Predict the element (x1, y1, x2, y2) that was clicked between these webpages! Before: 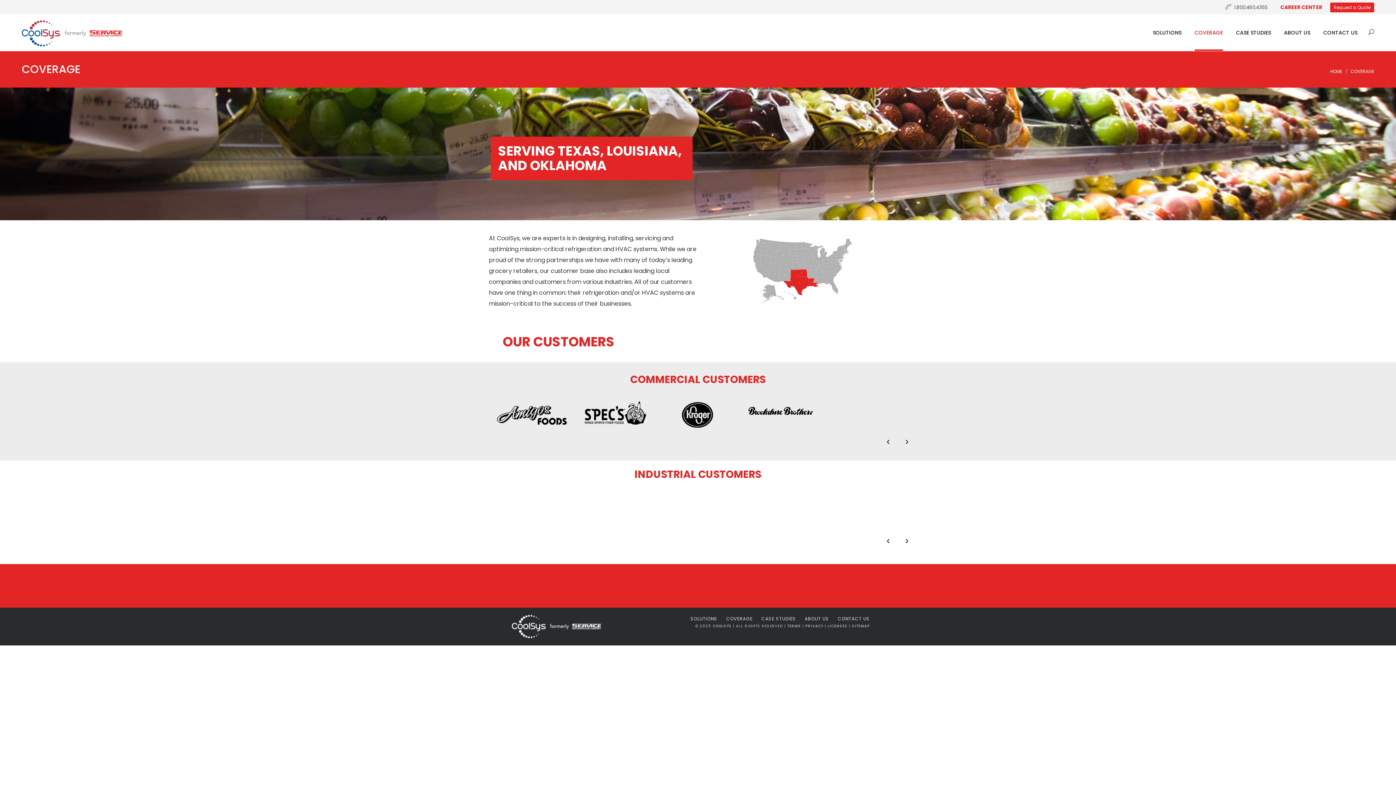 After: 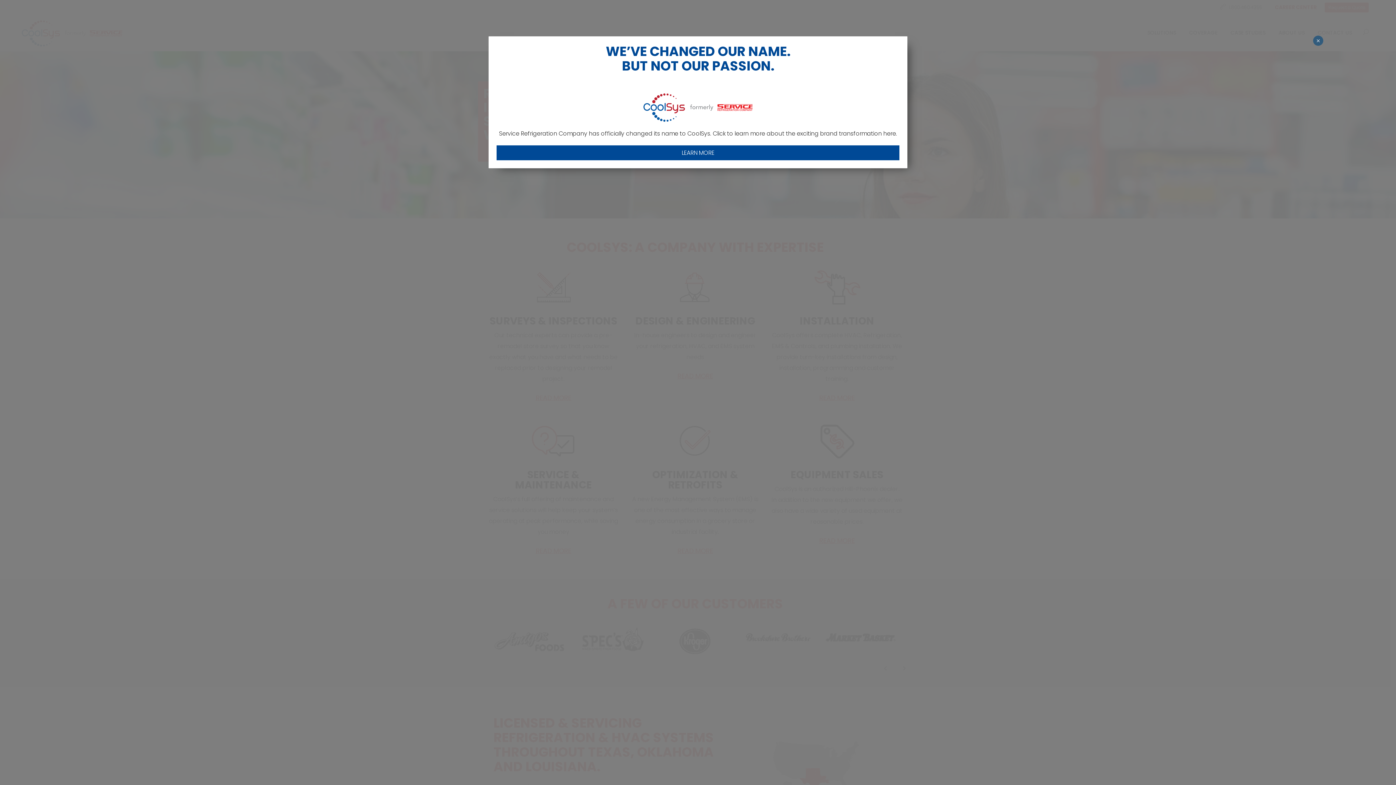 Action: label: HOME bbox: (1330, 68, 1342, 74)